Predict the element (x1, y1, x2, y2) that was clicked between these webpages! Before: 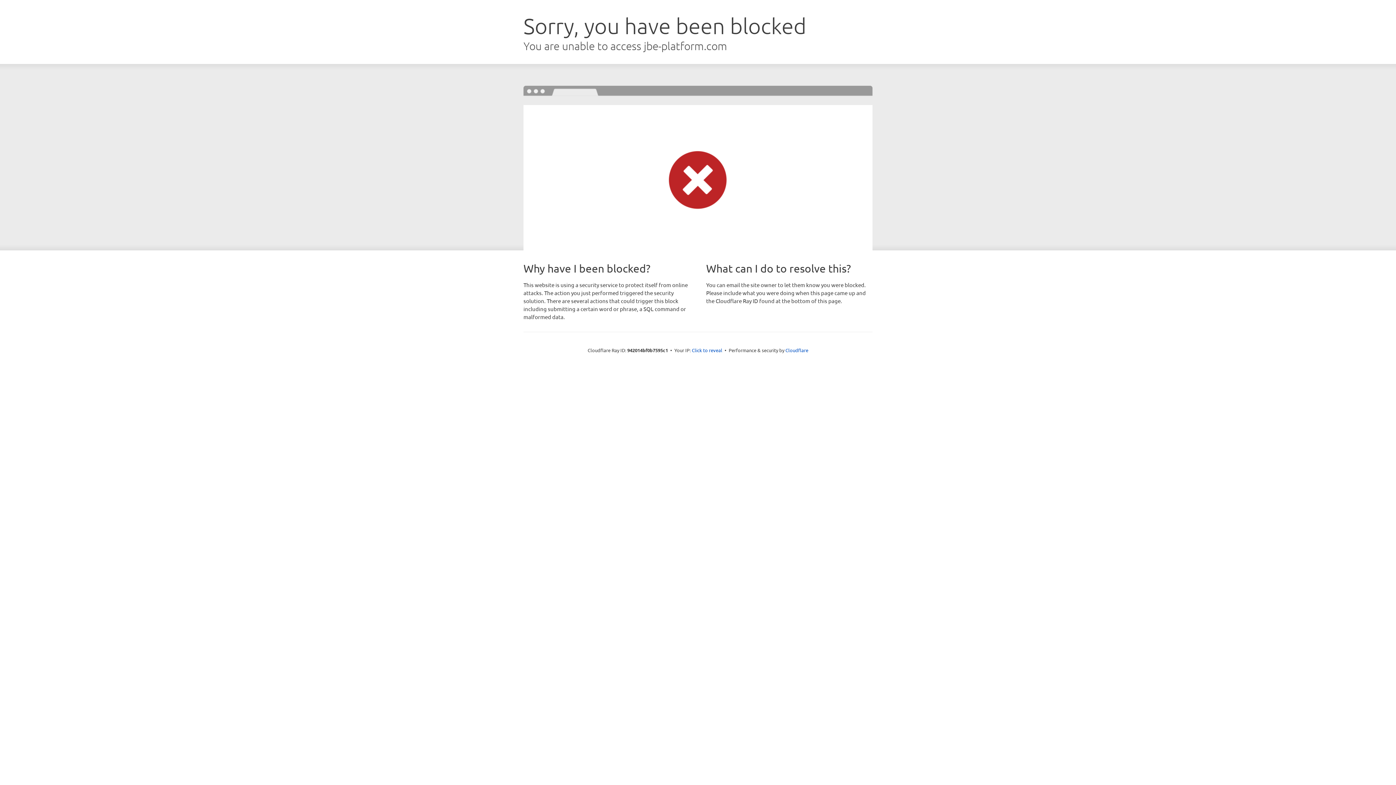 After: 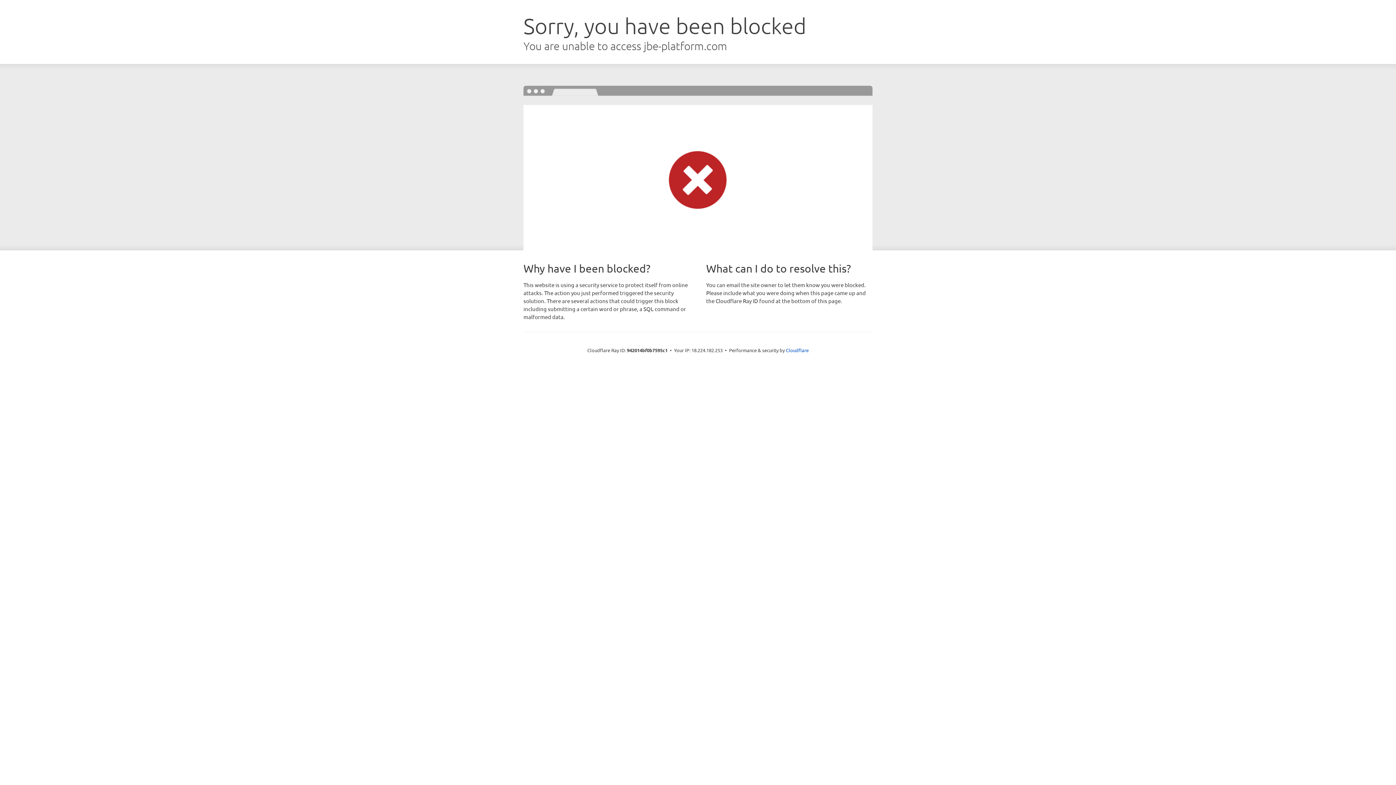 Action: bbox: (692, 346, 722, 353) label: Click to reveal